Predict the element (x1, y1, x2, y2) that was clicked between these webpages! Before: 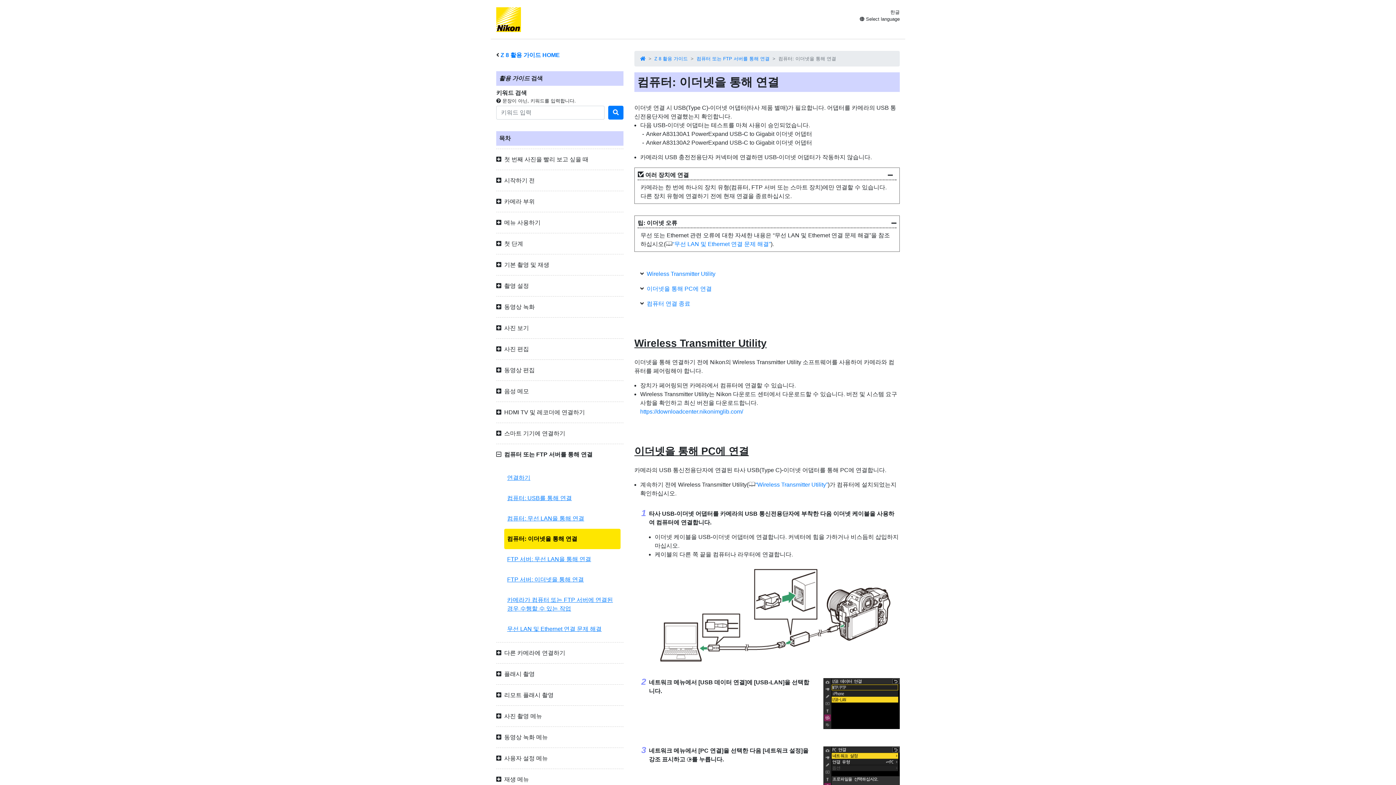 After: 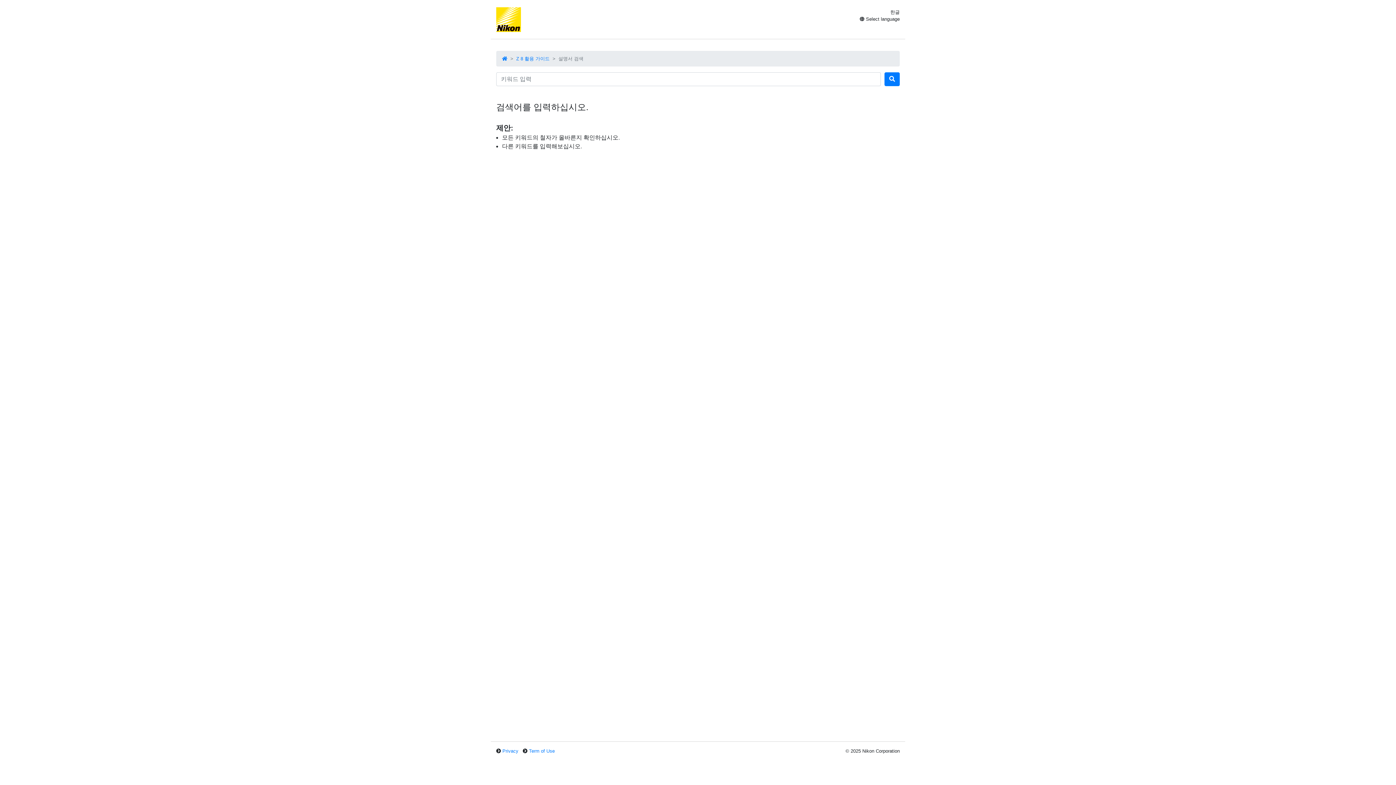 Action: bbox: (608, 105, 623, 119)